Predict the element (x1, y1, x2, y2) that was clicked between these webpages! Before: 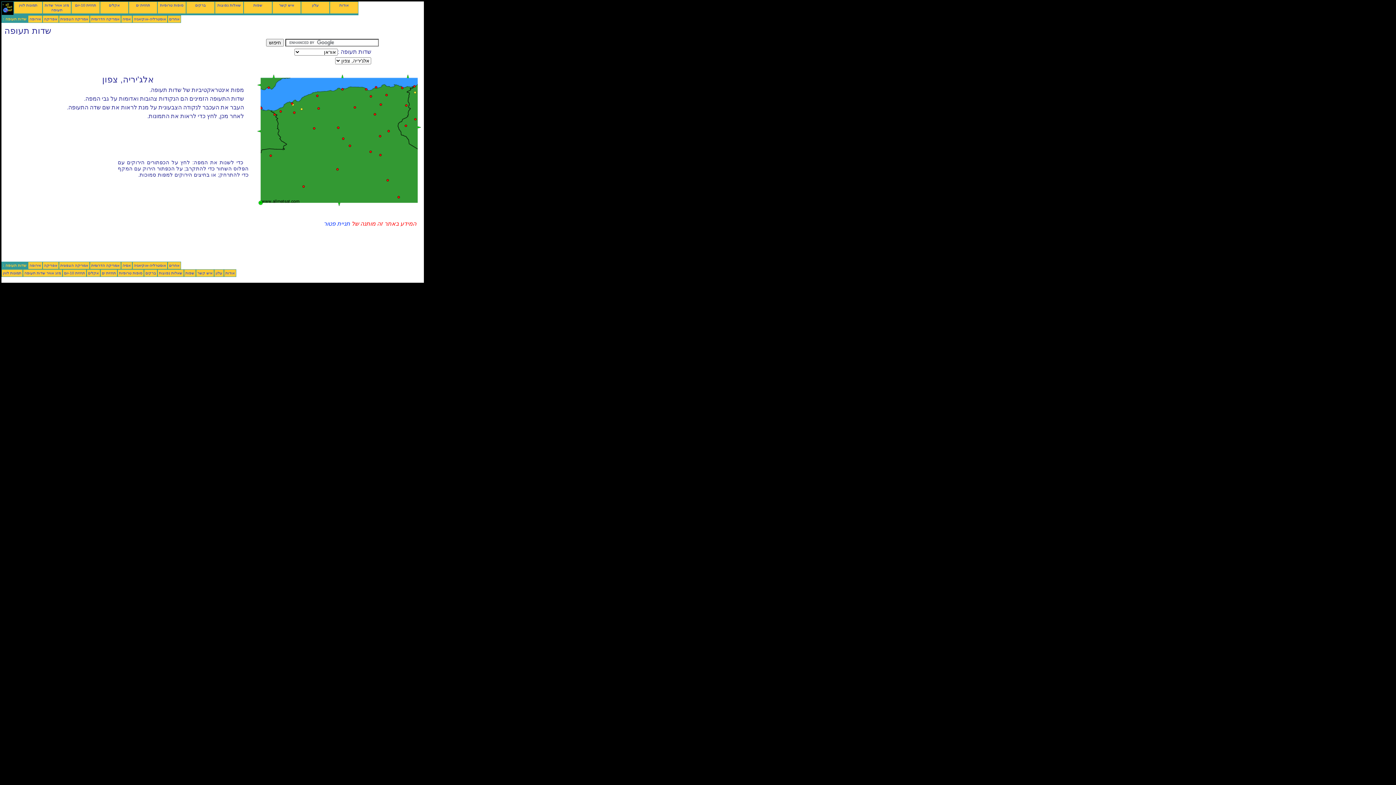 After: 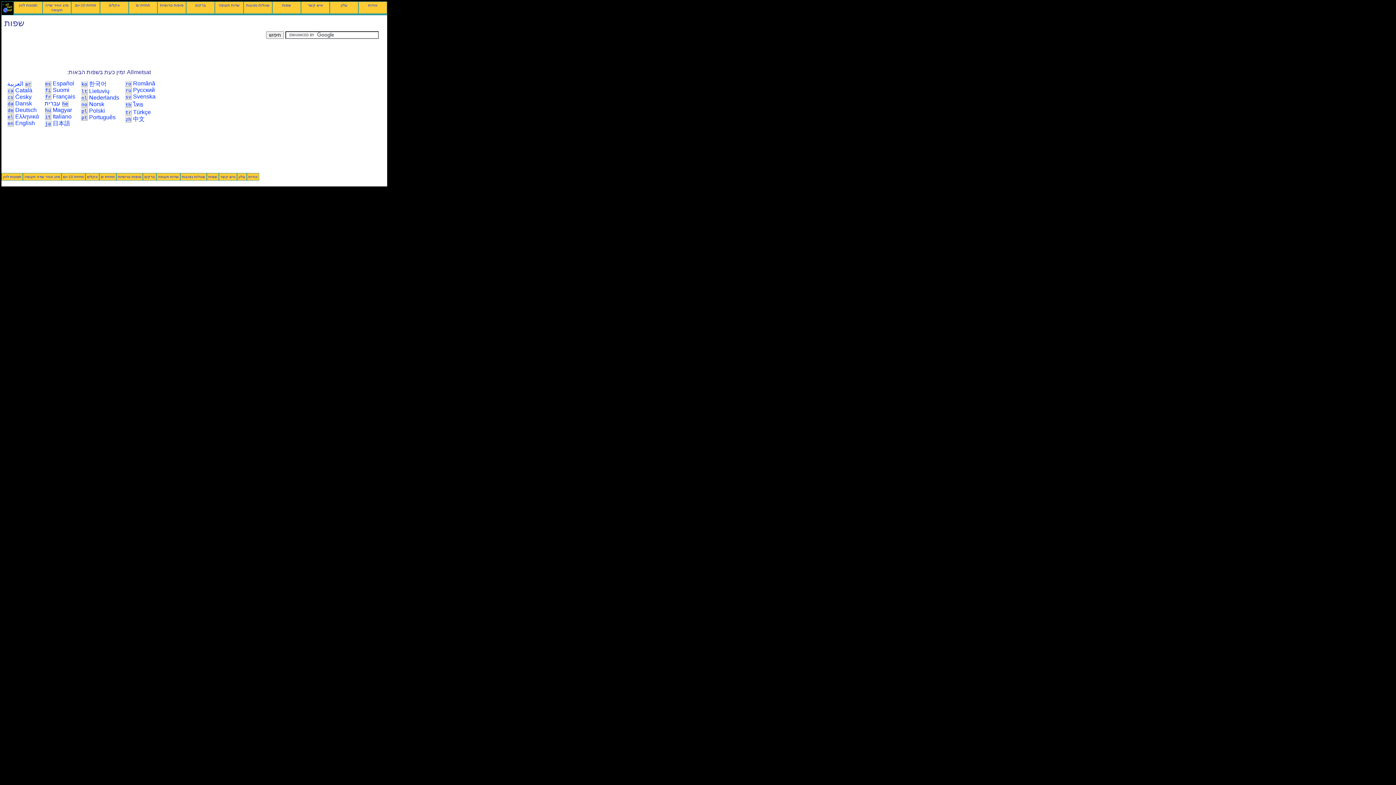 Action: bbox: (253, 2, 262, 7) label: שפות